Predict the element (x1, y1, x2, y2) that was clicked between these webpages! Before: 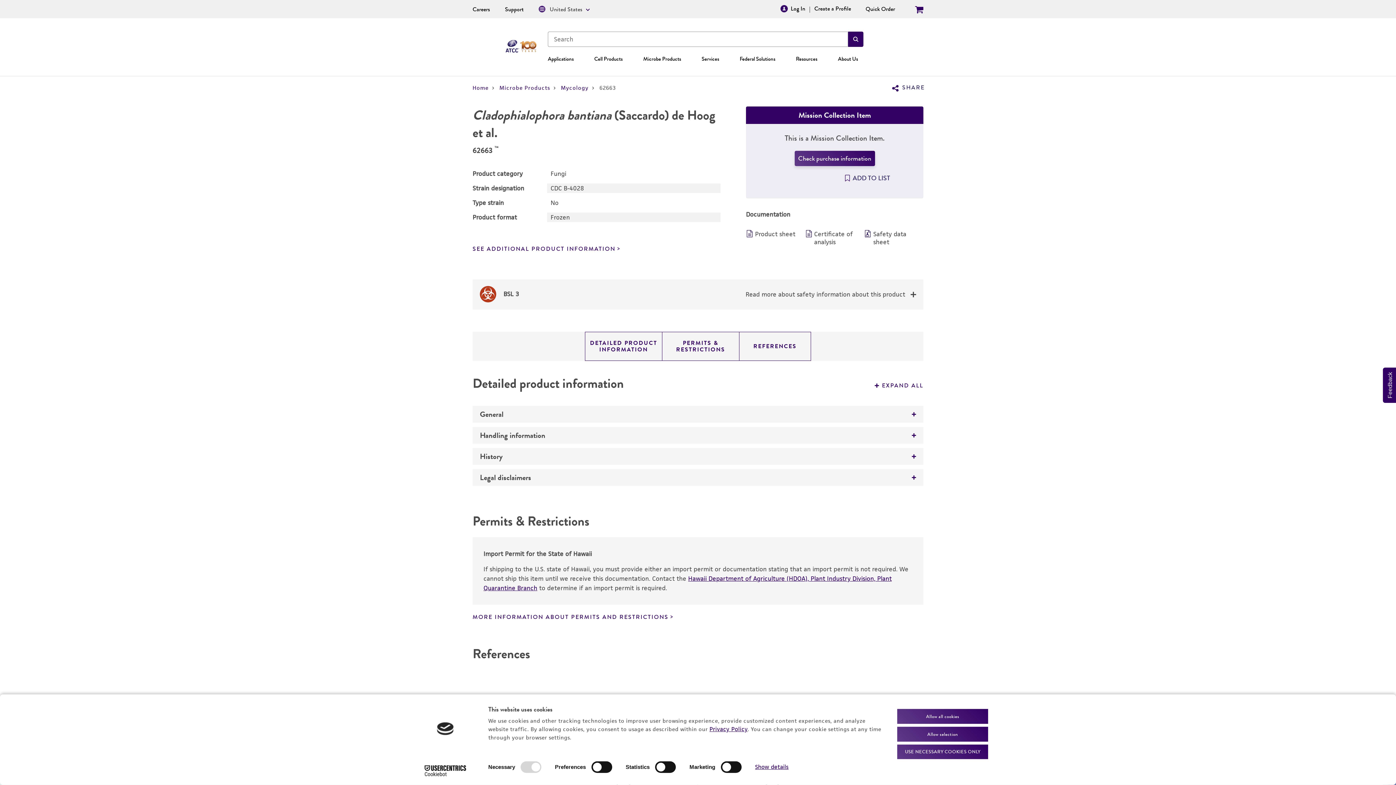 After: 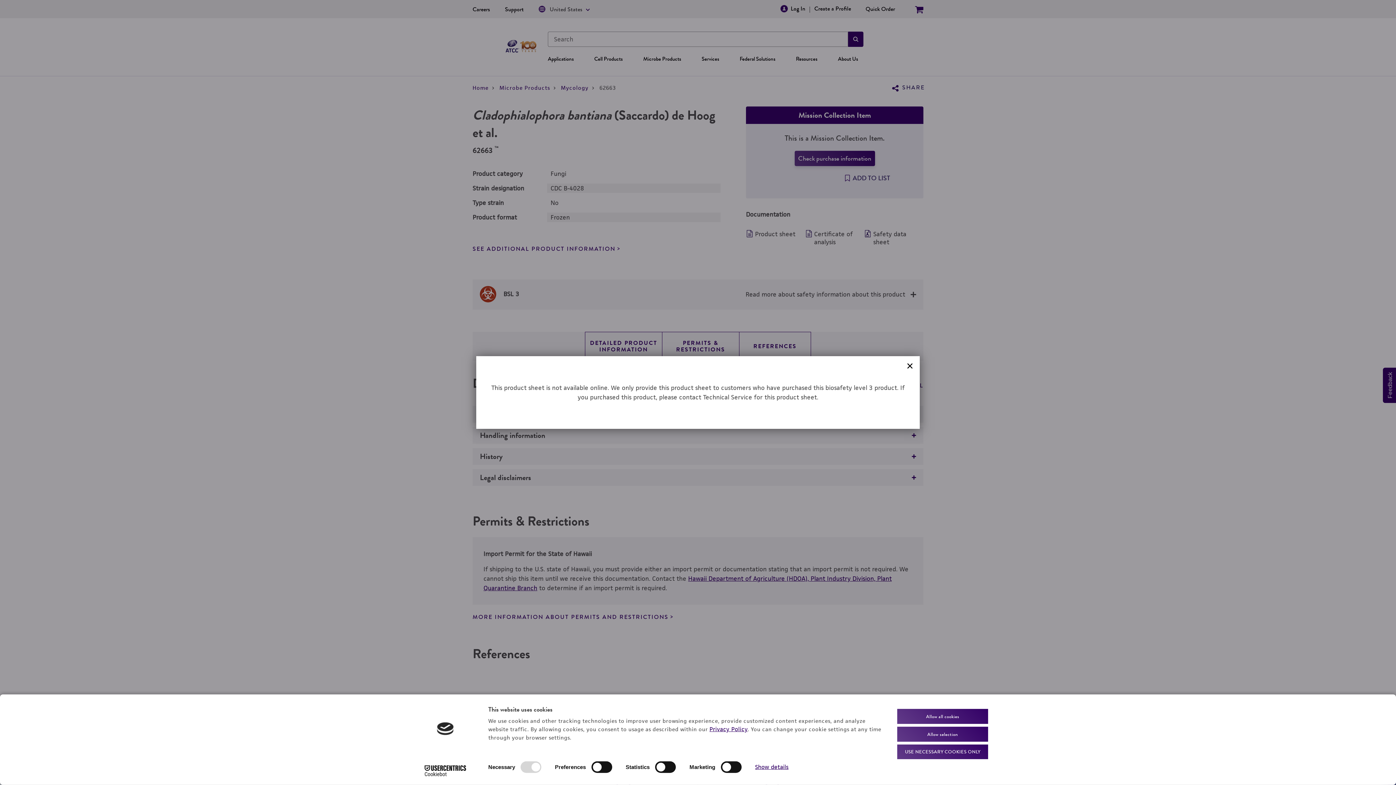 Action: label: Product sheet bbox: (746, 230, 801, 246)